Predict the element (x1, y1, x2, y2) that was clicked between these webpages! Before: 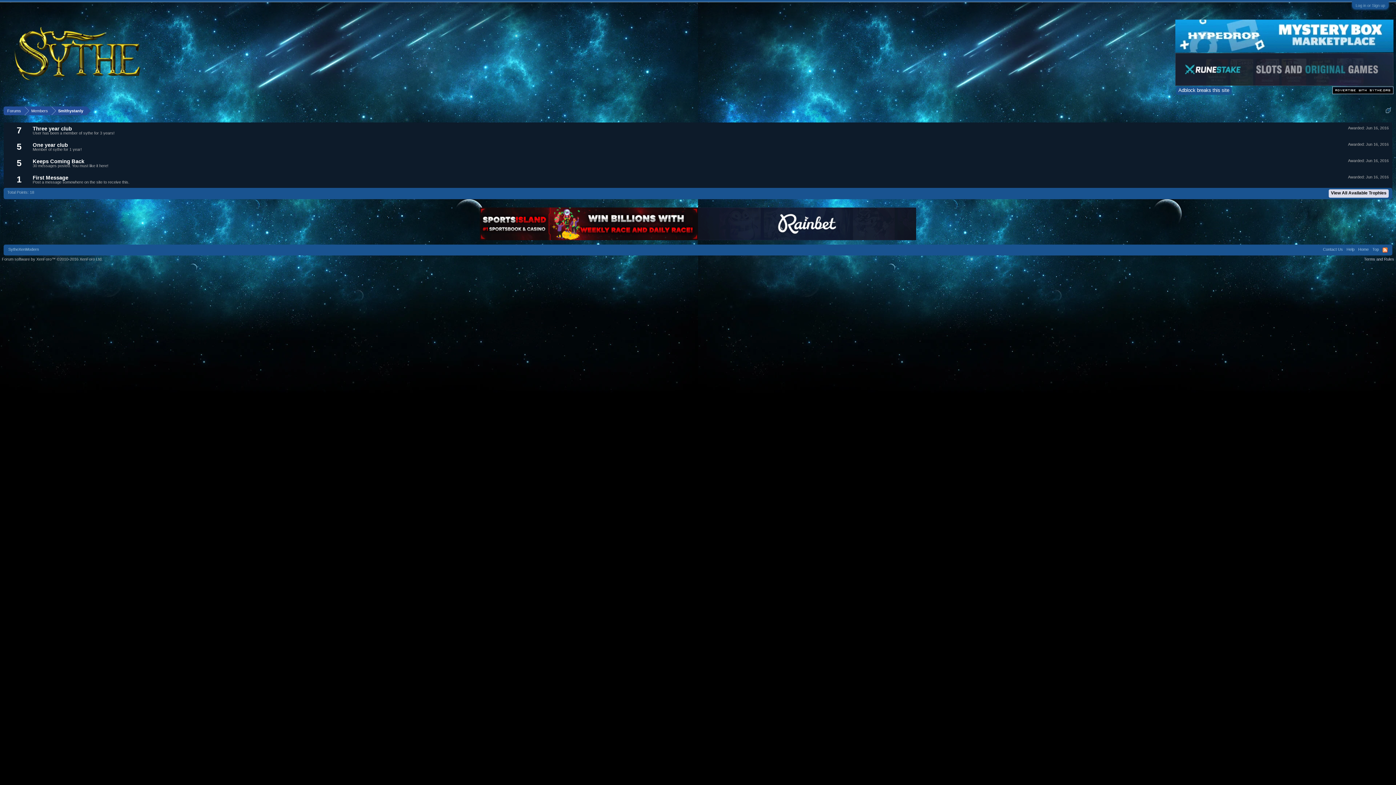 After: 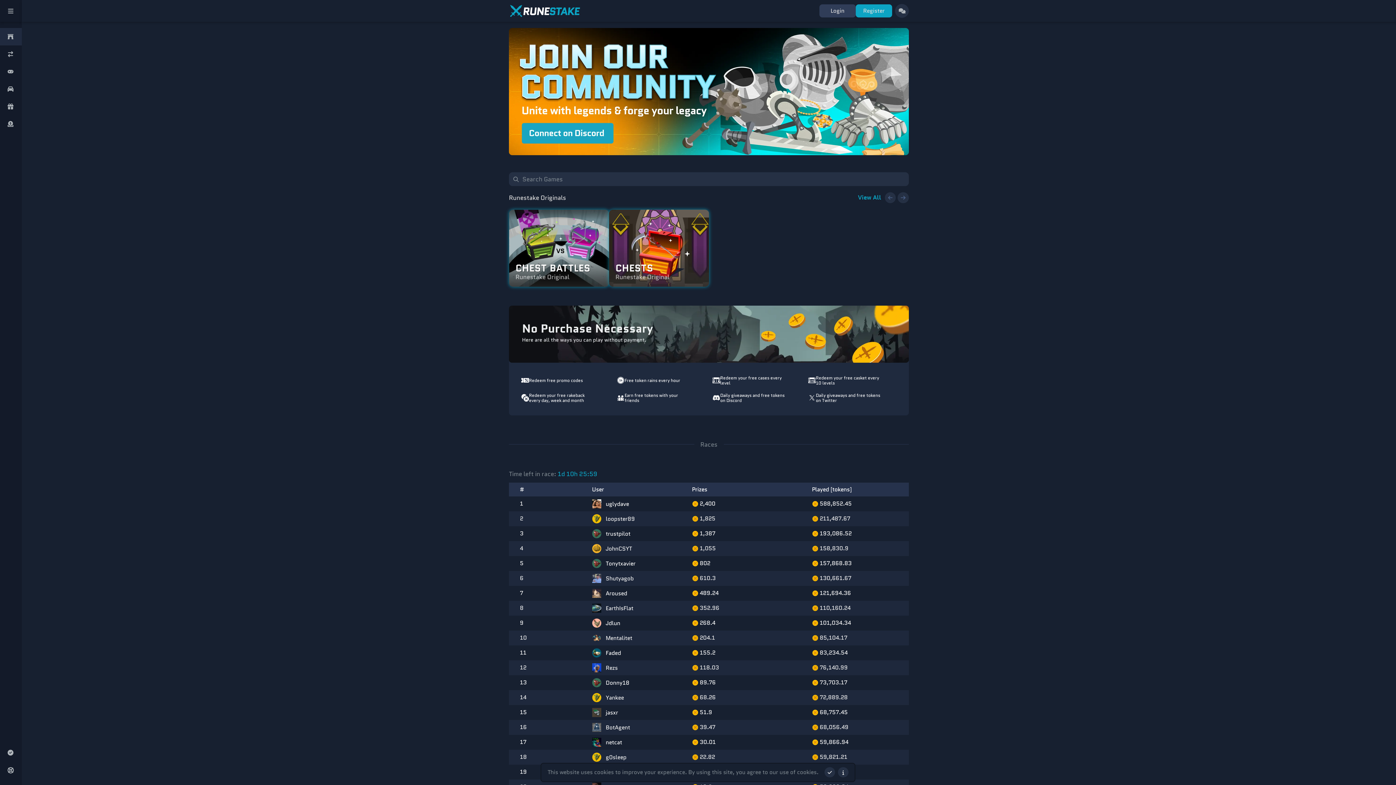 Action: bbox: (1175, 81, 1393, 86)